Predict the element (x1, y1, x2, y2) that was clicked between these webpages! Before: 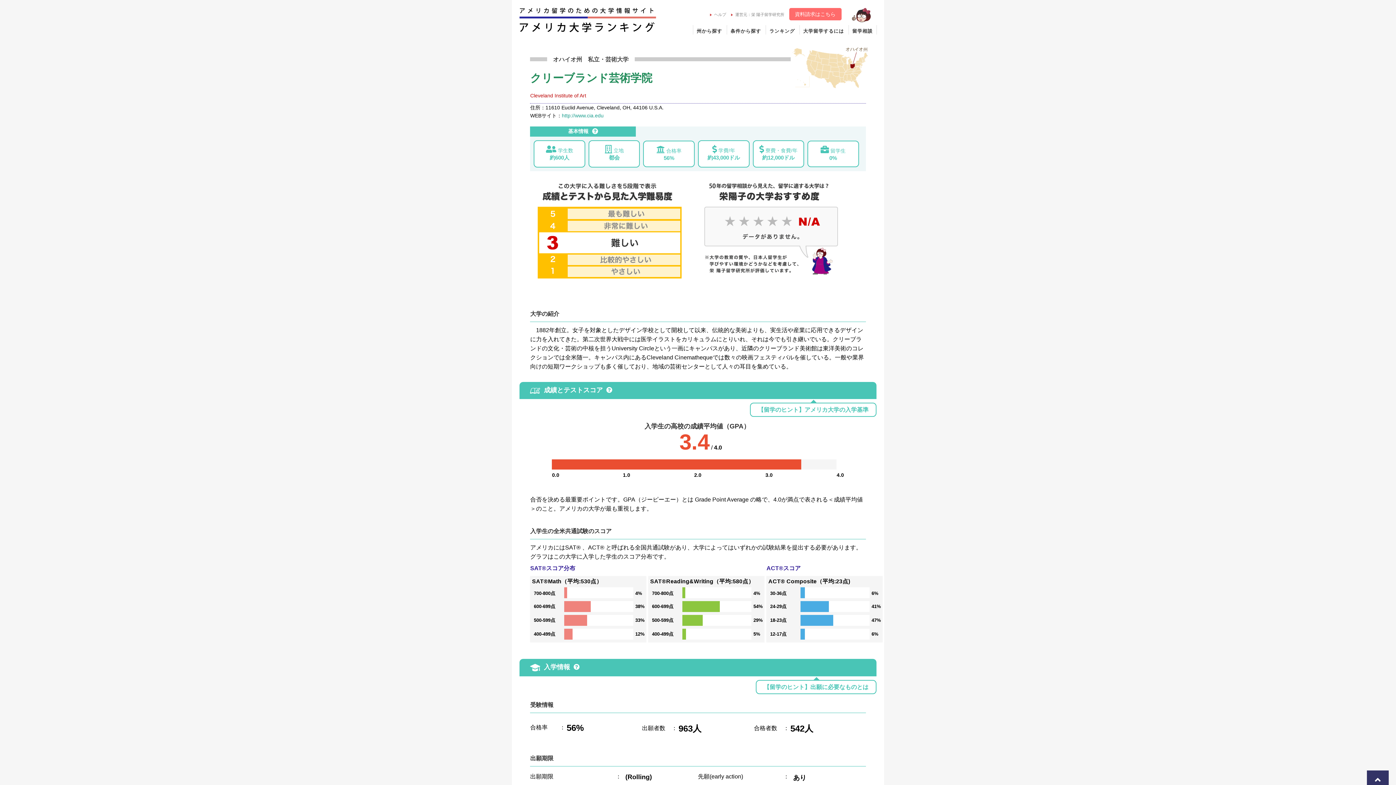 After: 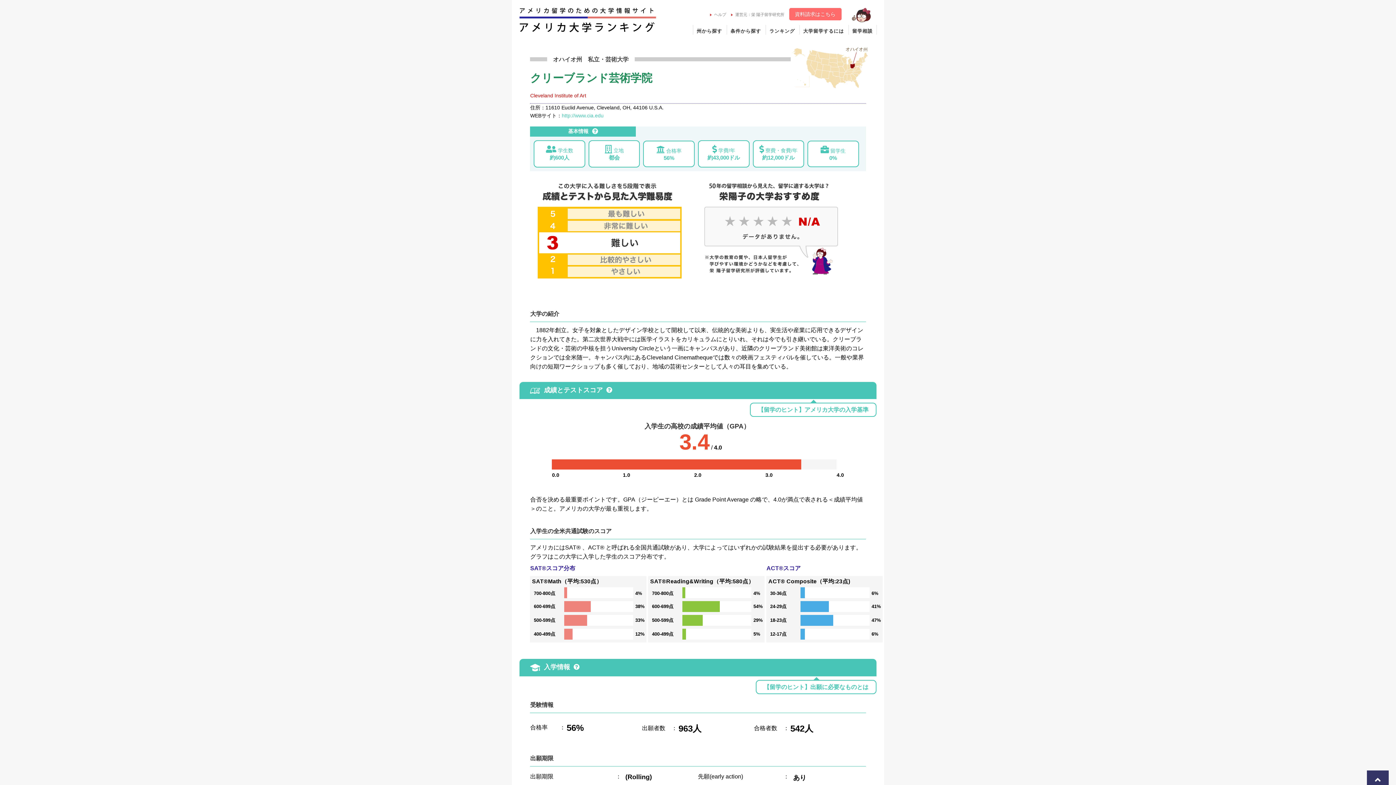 Action: bbox: (561, 112, 603, 118) label: http://www.cia.edu